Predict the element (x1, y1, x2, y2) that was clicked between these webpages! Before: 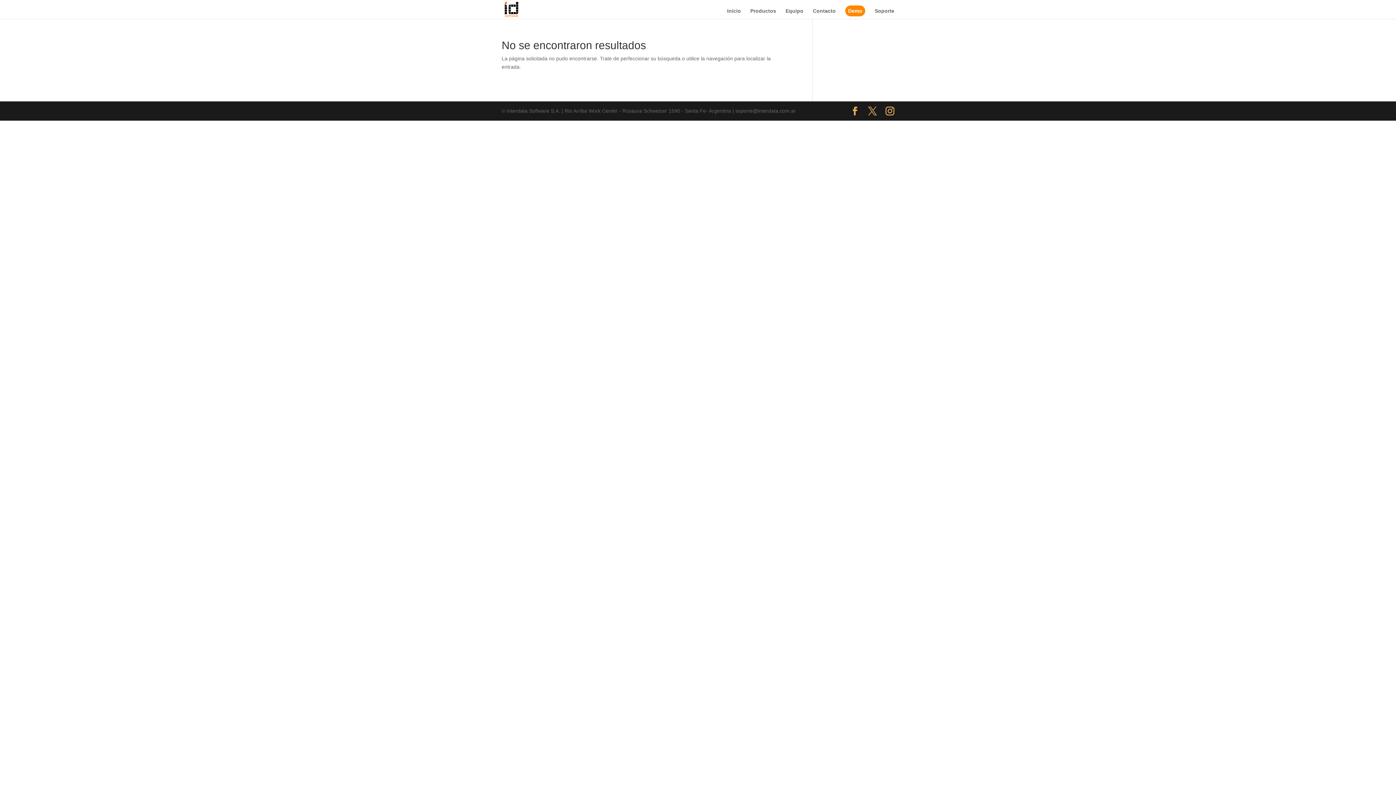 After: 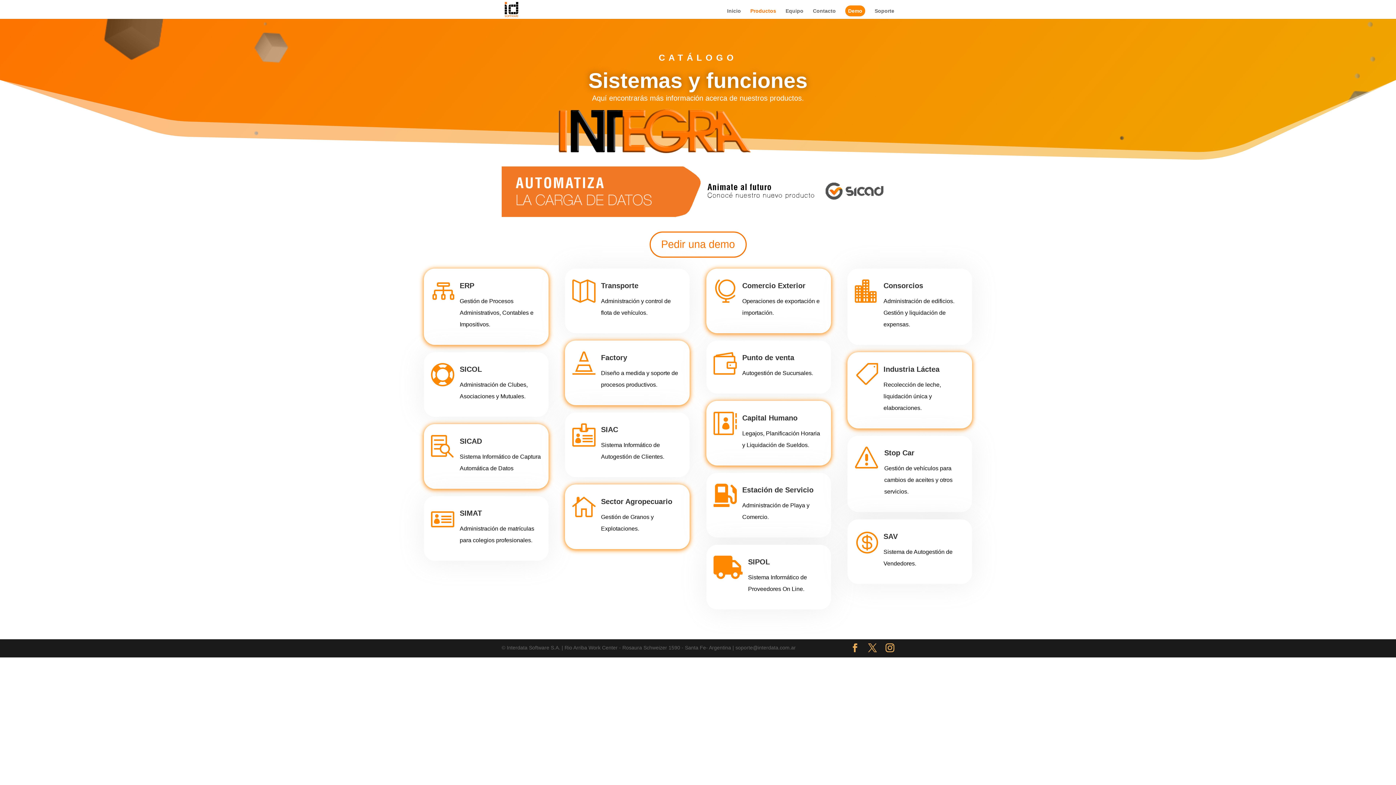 Action: bbox: (750, 8, 776, 18) label: Productos